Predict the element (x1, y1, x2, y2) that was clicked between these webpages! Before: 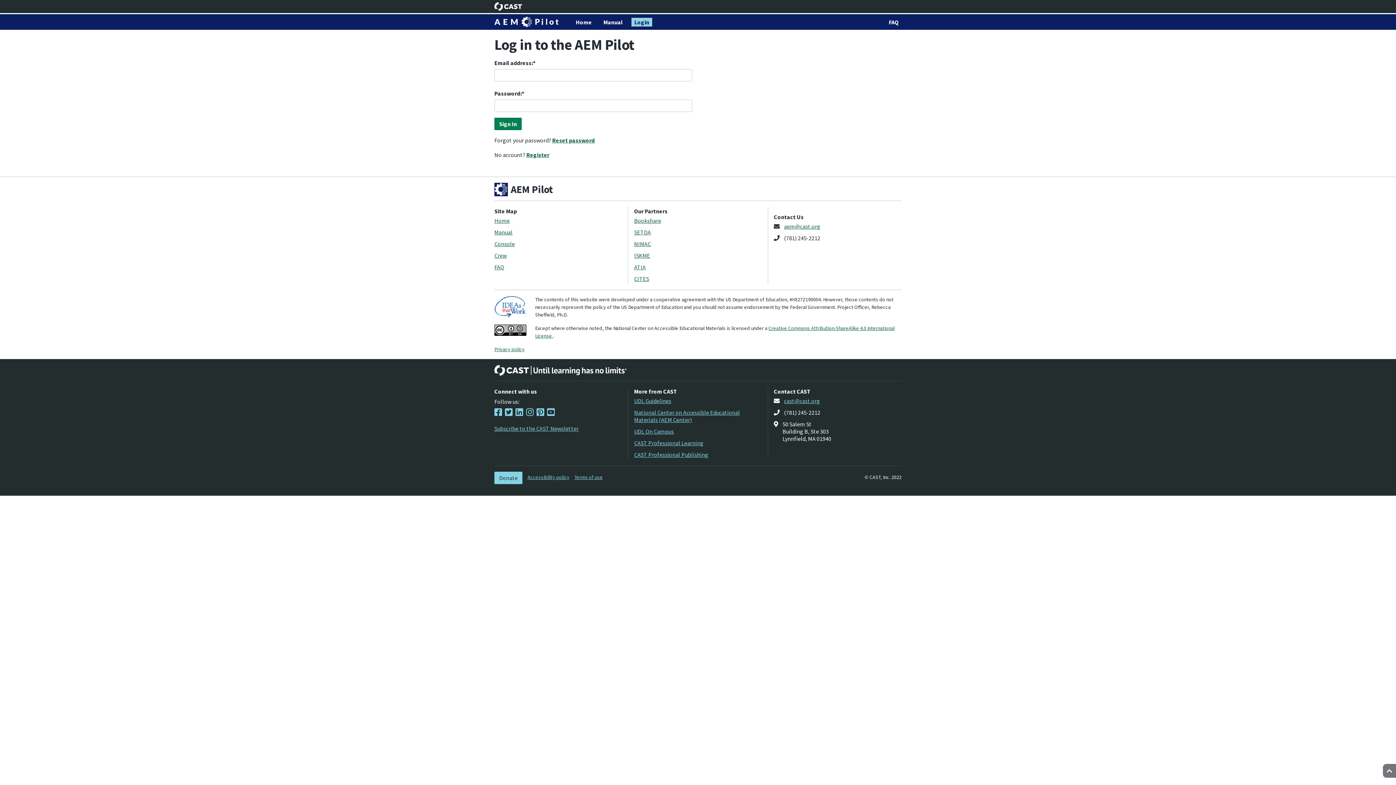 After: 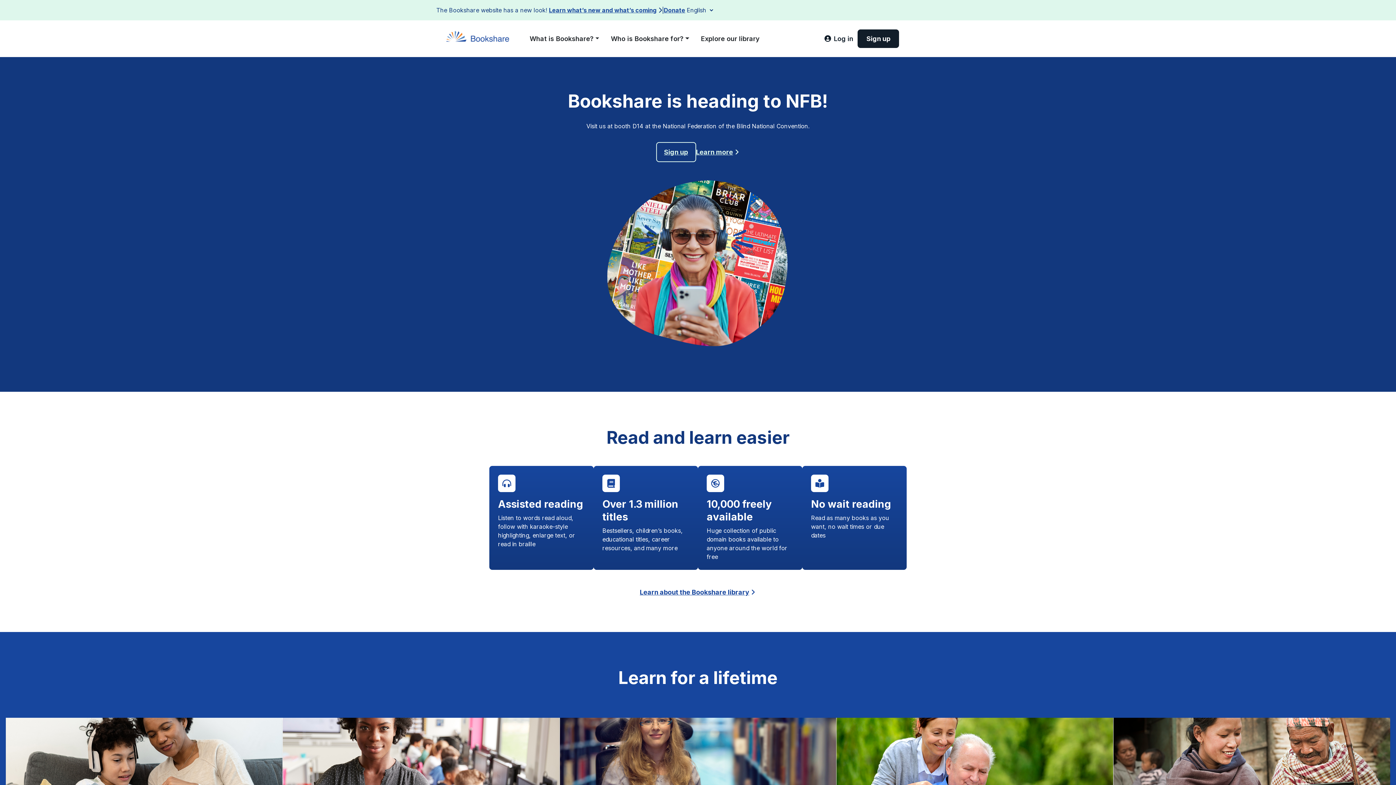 Action: bbox: (634, 217, 661, 224) label: Bookshare